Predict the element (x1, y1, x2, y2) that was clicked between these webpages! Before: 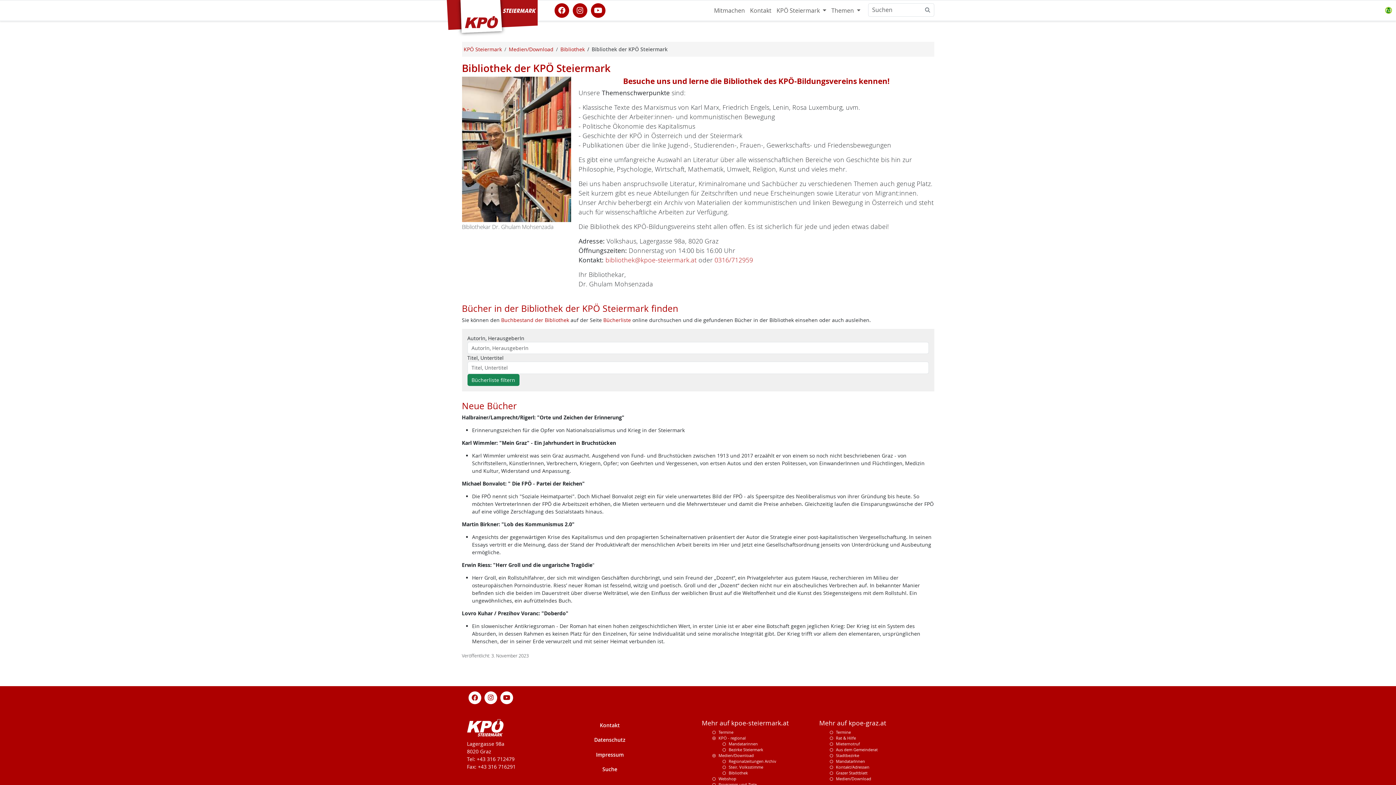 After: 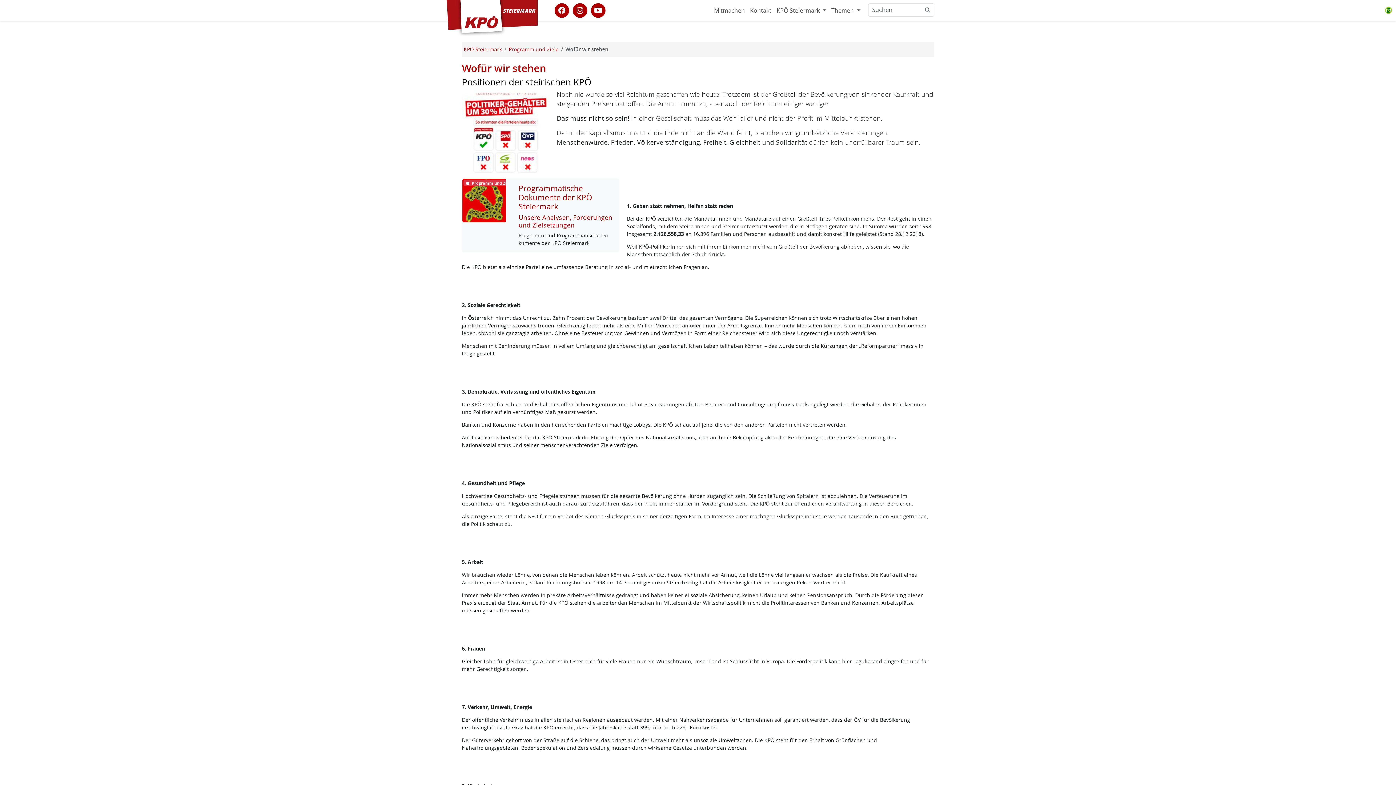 Action: label: Programm und Ziele bbox: (718, 782, 756, 787)